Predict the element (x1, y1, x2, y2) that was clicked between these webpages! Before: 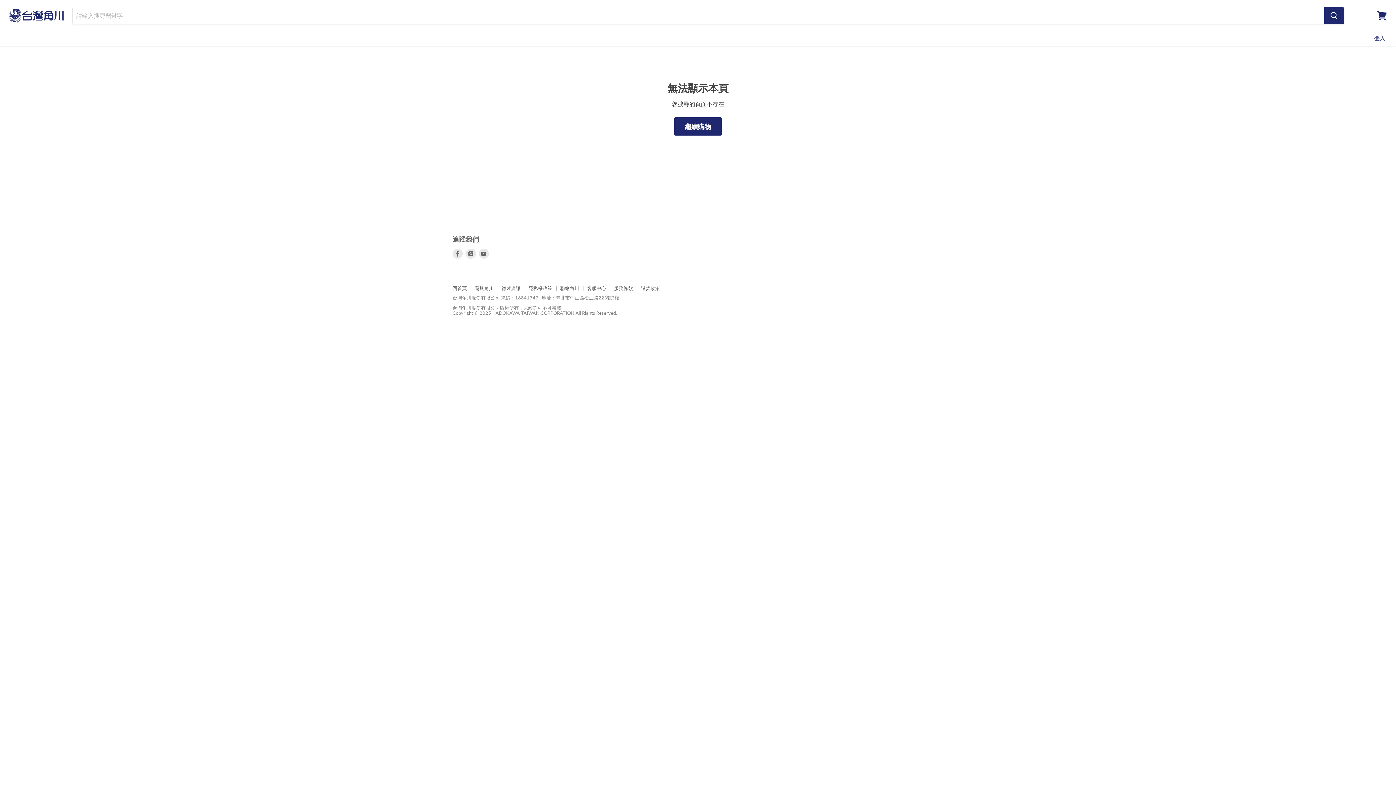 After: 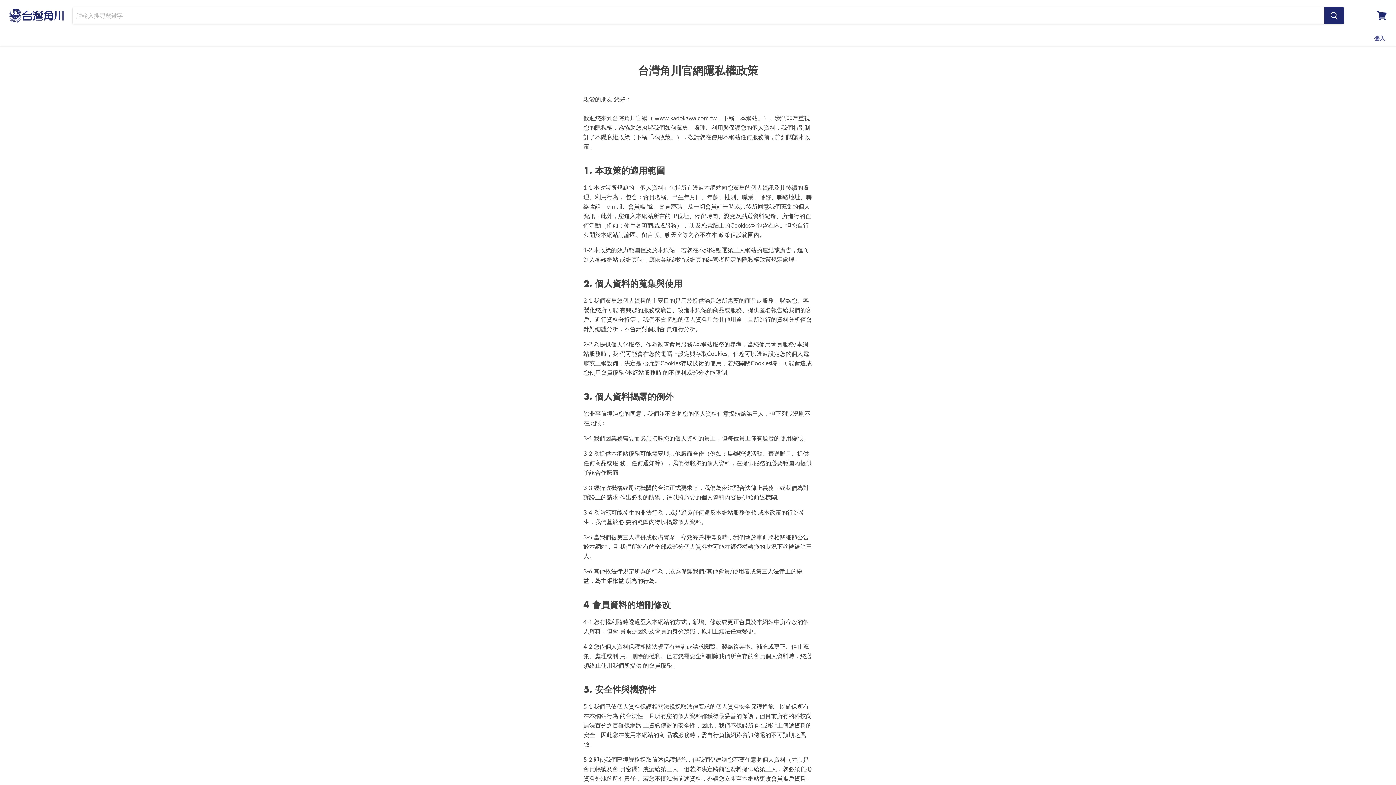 Action: label: 隱私權政策 bbox: (528, 285, 552, 291)